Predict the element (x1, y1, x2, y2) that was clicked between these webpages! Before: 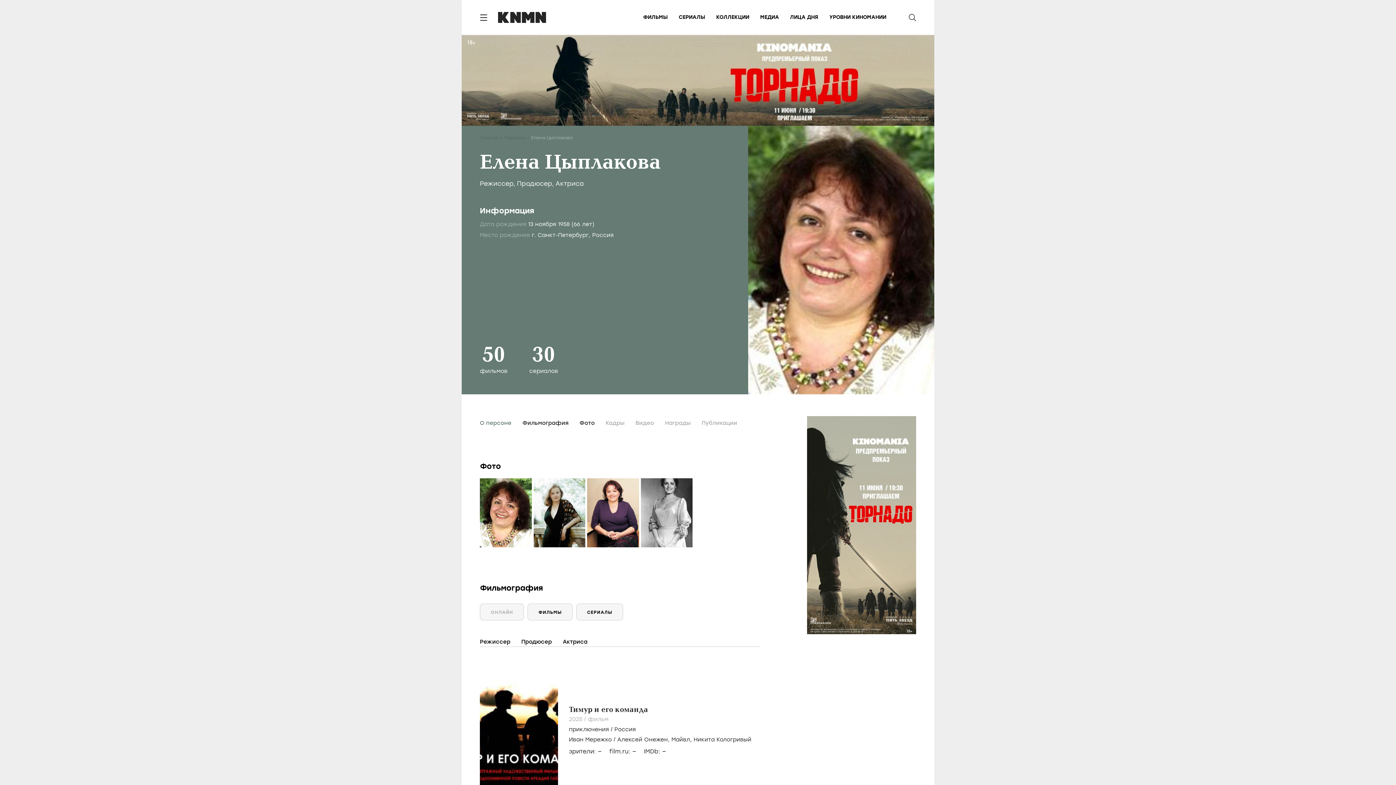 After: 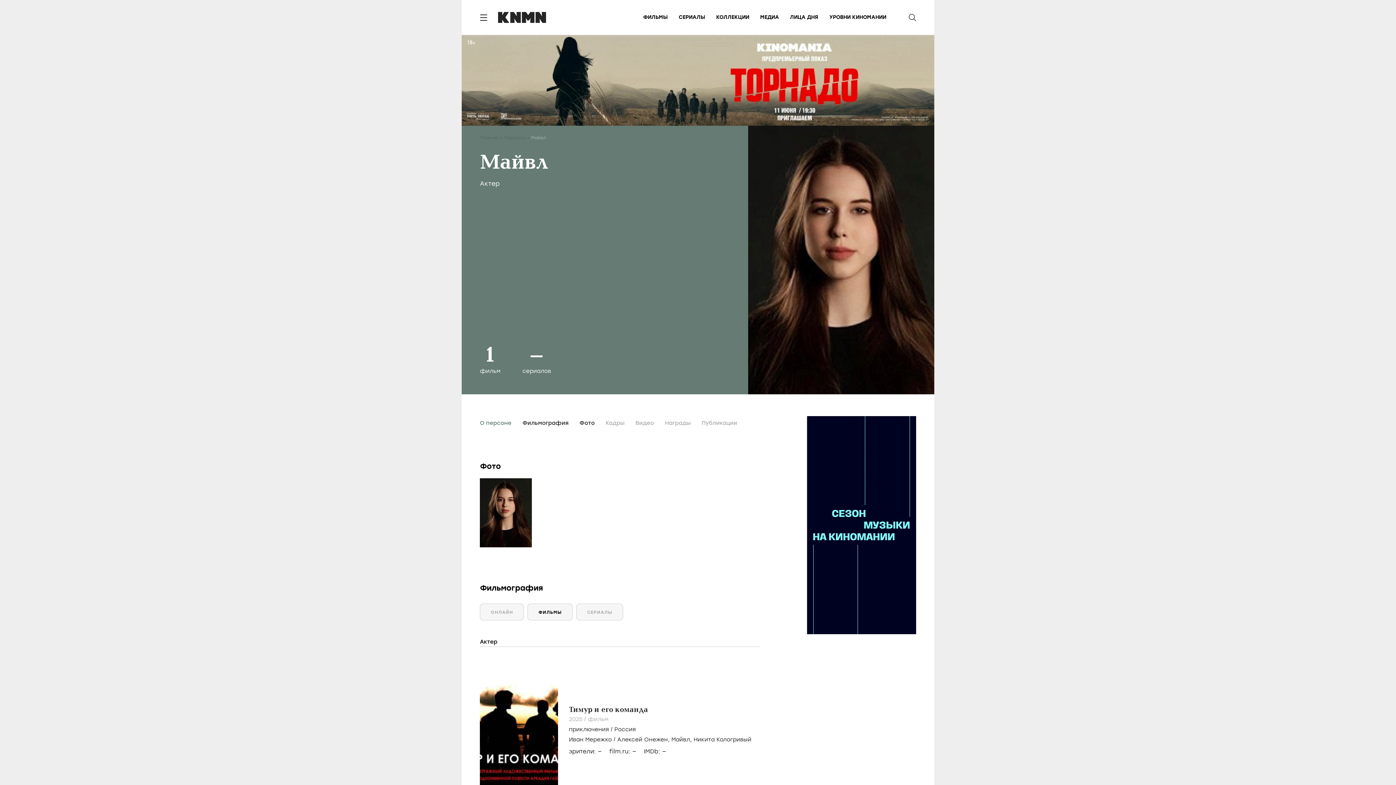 Action: label: Майвл,  bbox: (671, 736, 693, 743)